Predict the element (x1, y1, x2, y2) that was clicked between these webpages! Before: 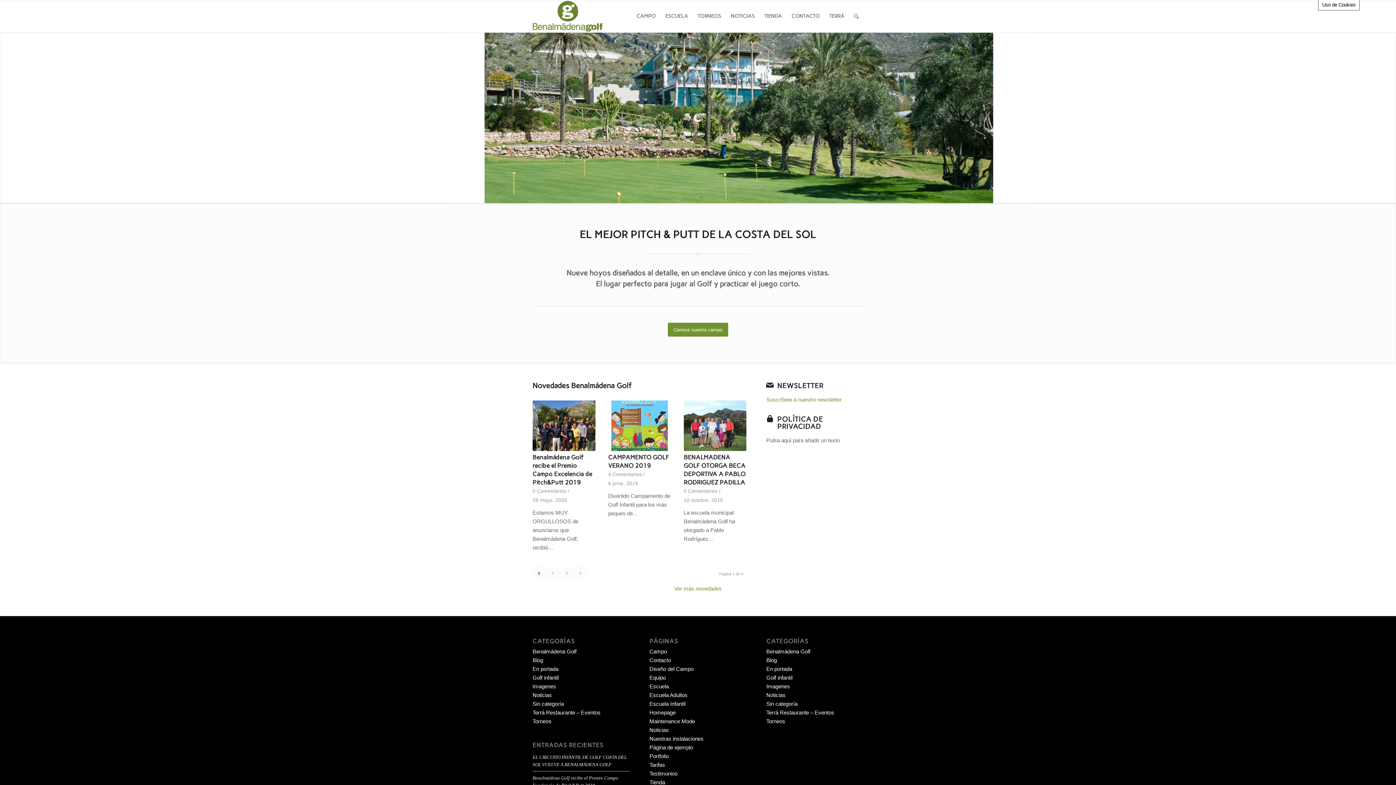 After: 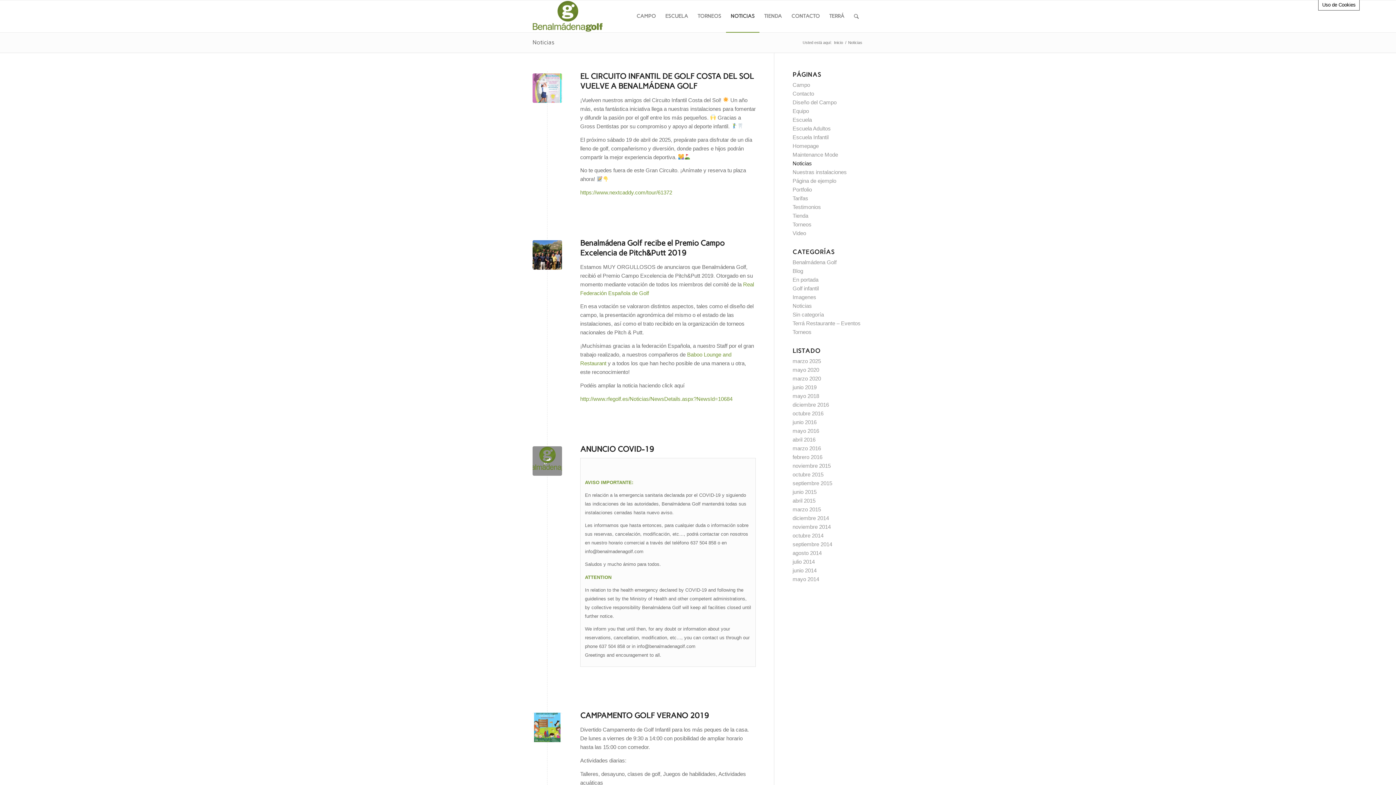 Action: label: Ver más novedades bbox: (674, 600, 722, 606)